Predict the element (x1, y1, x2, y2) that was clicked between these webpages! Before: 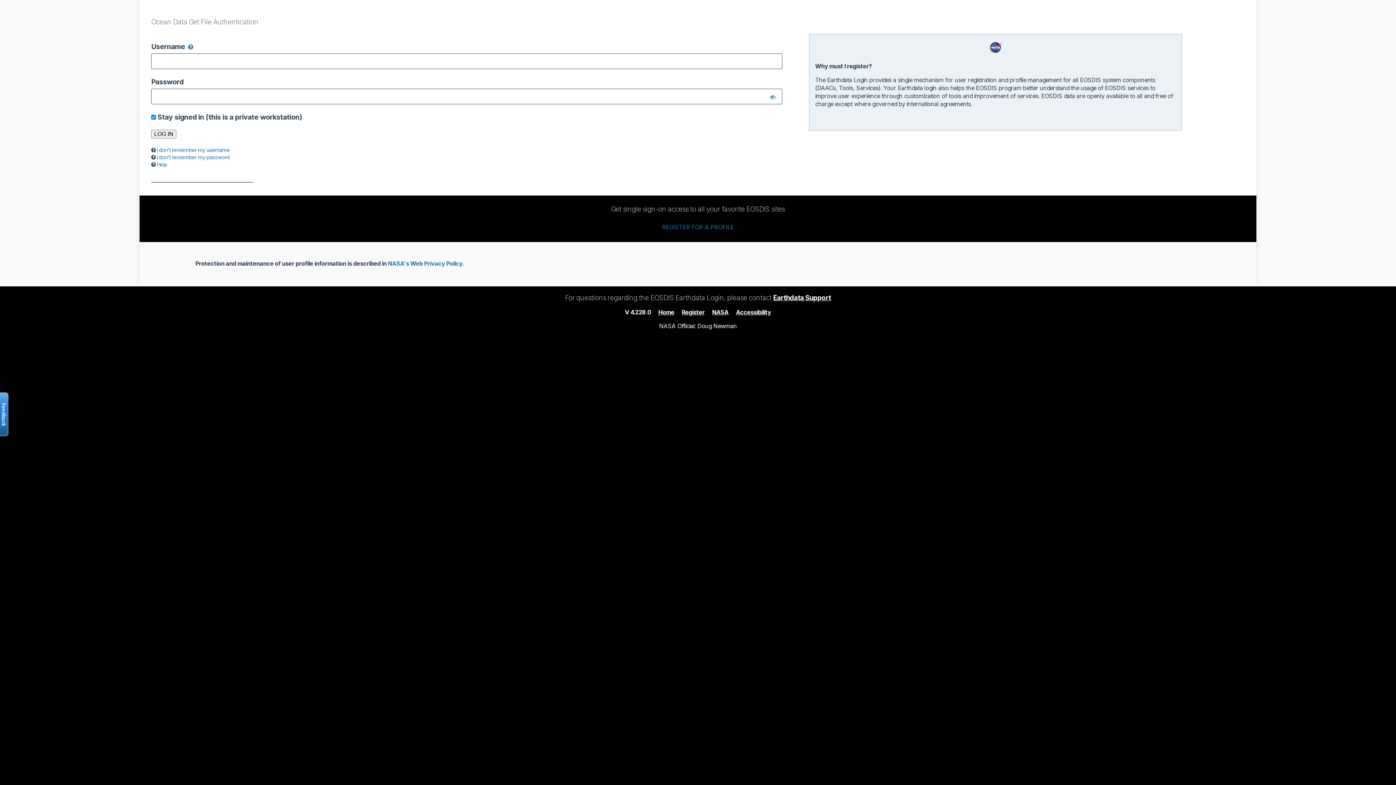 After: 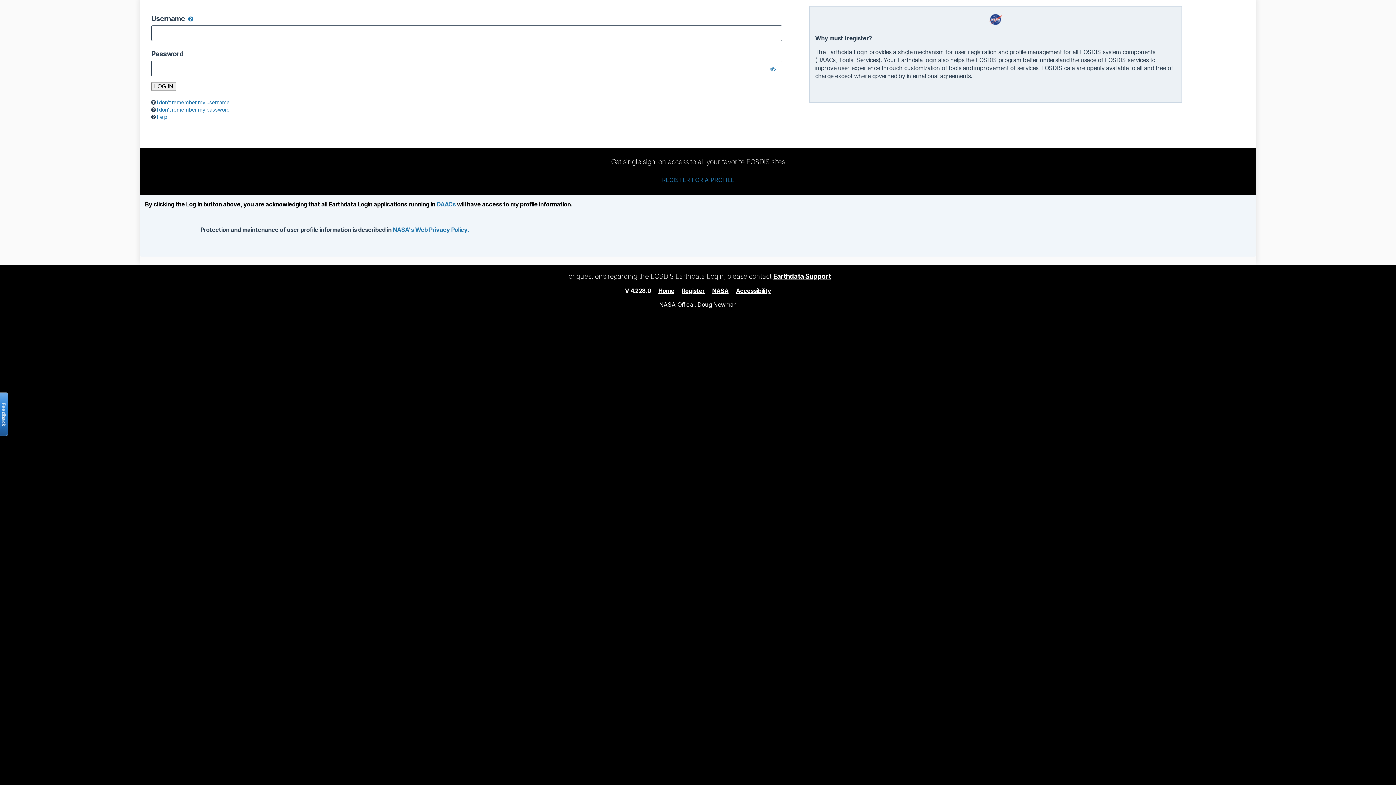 Action: bbox: (658, 308, 674, 315) label: Home